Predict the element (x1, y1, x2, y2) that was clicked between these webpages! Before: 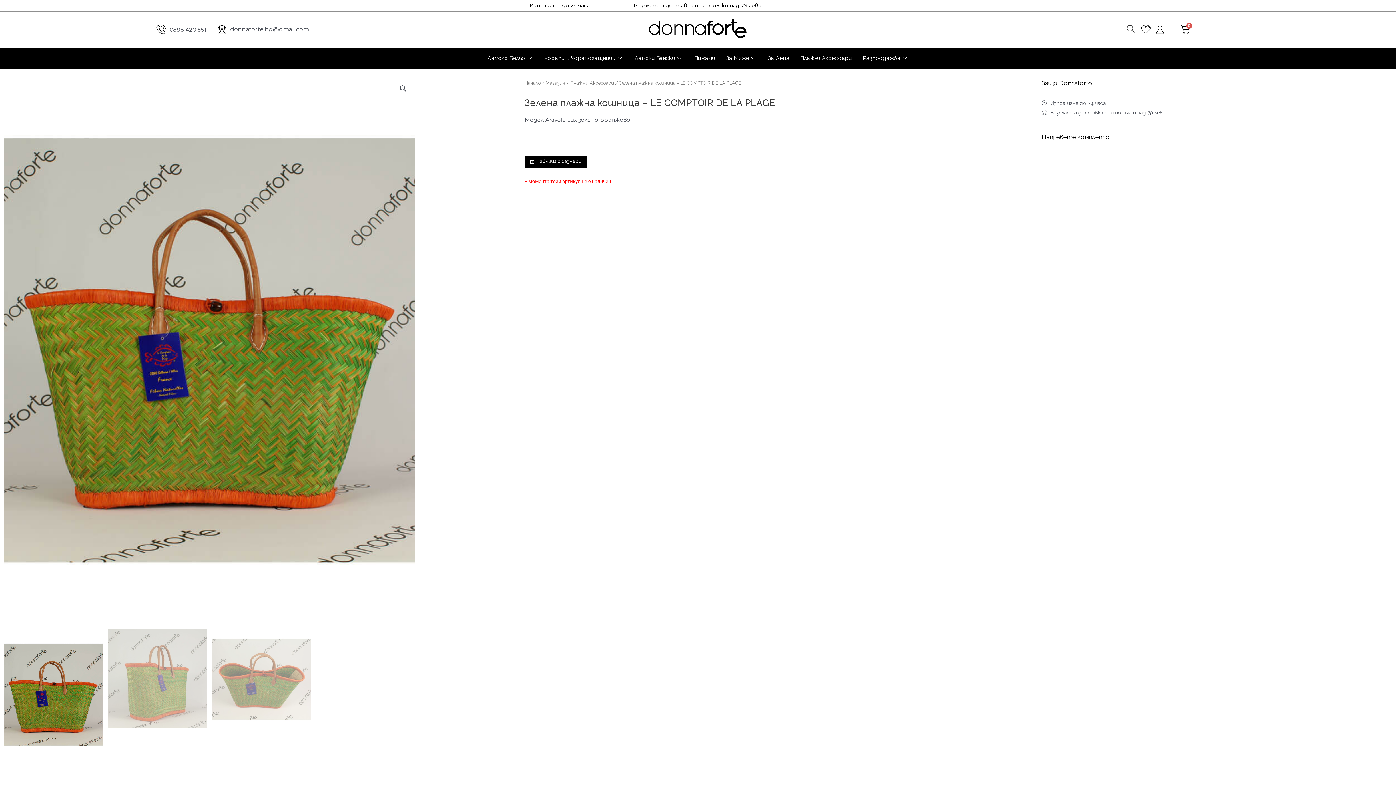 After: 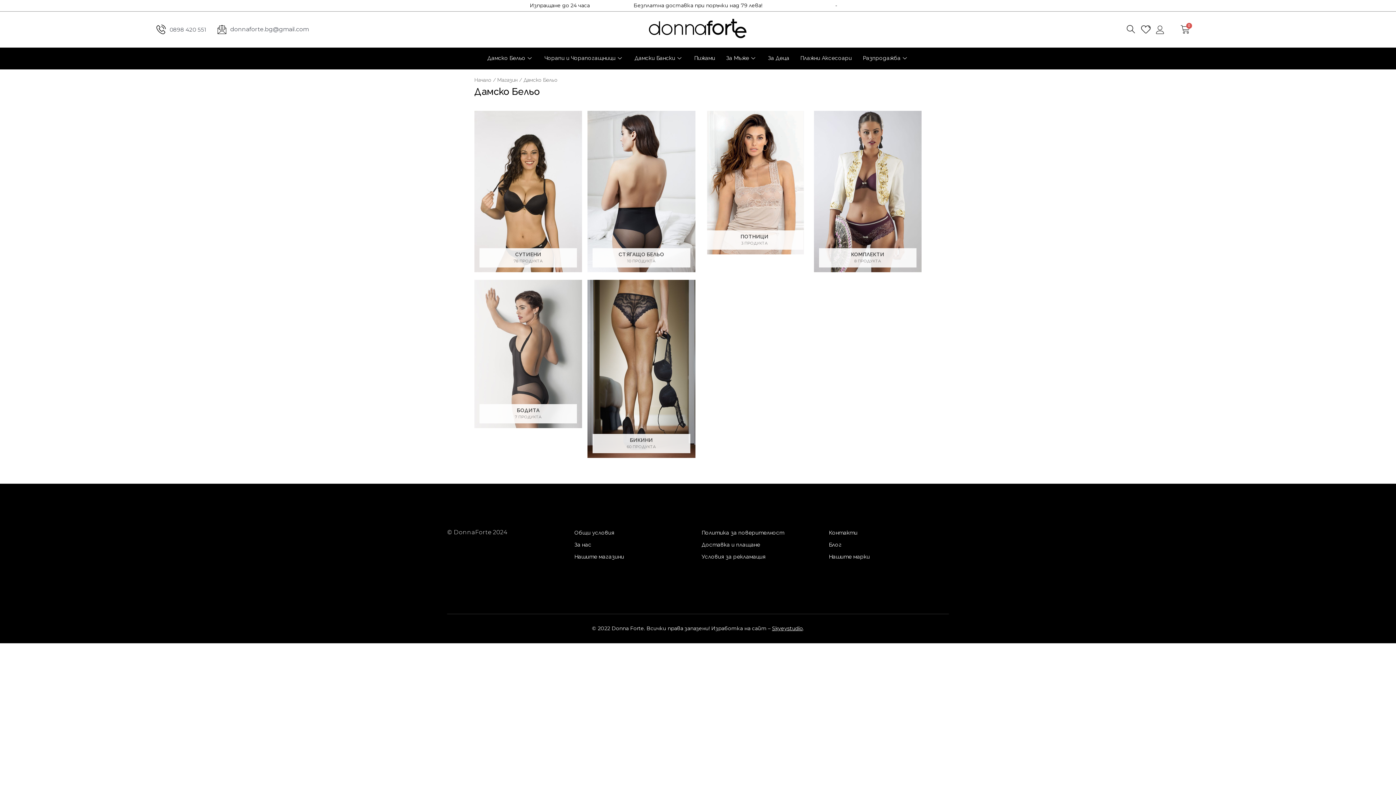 Action: label: Дамско Бельо bbox: (482, 47, 539, 69)